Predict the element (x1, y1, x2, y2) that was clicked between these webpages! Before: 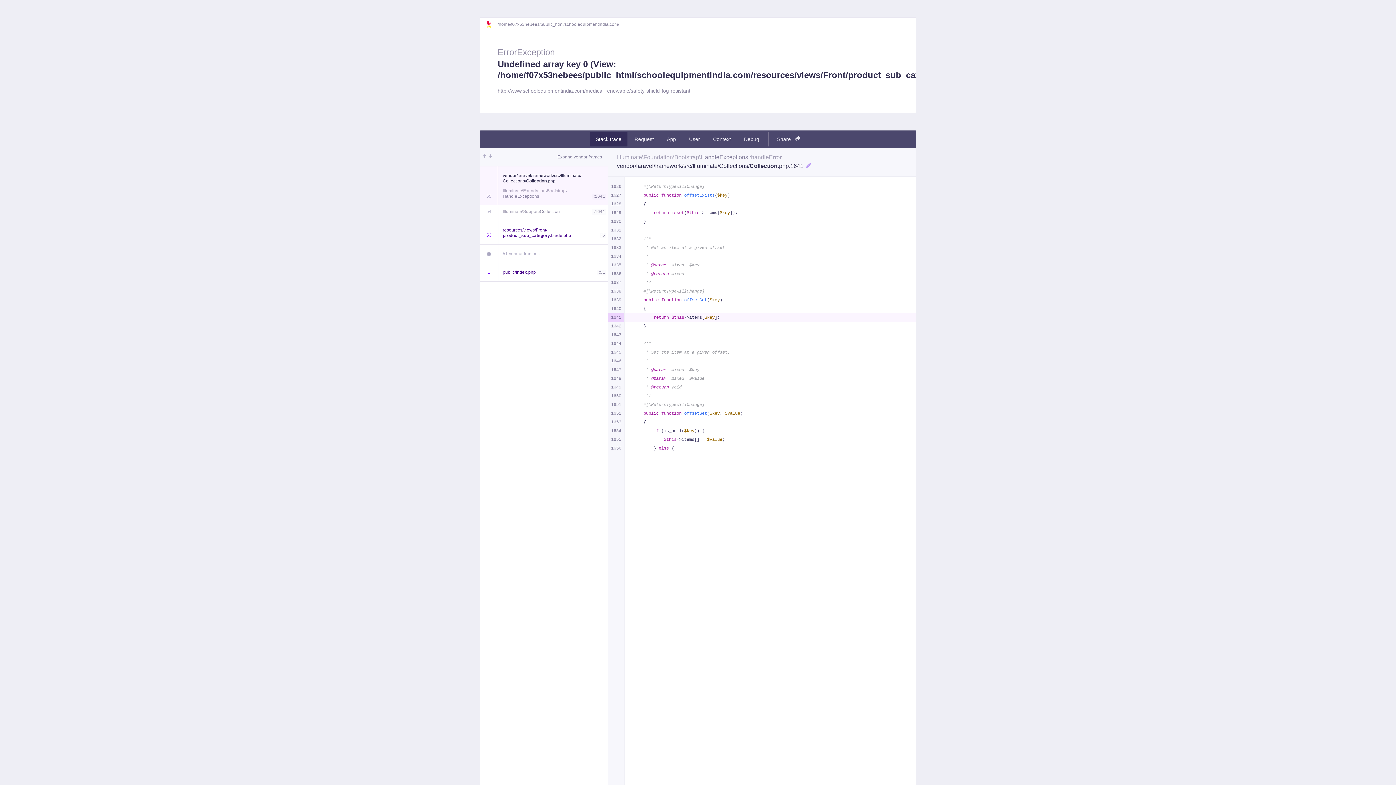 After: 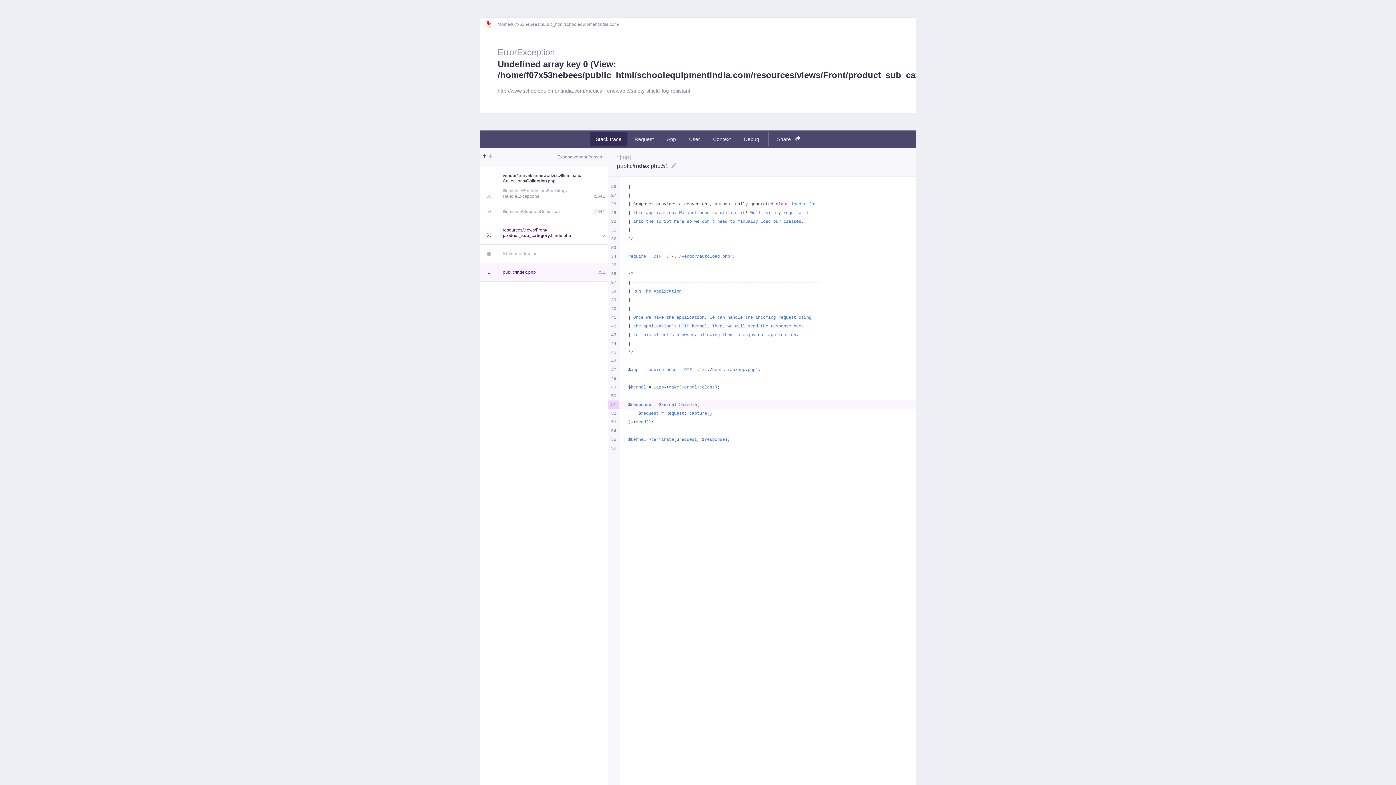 Action: bbox: (482, 153, 486, 160)